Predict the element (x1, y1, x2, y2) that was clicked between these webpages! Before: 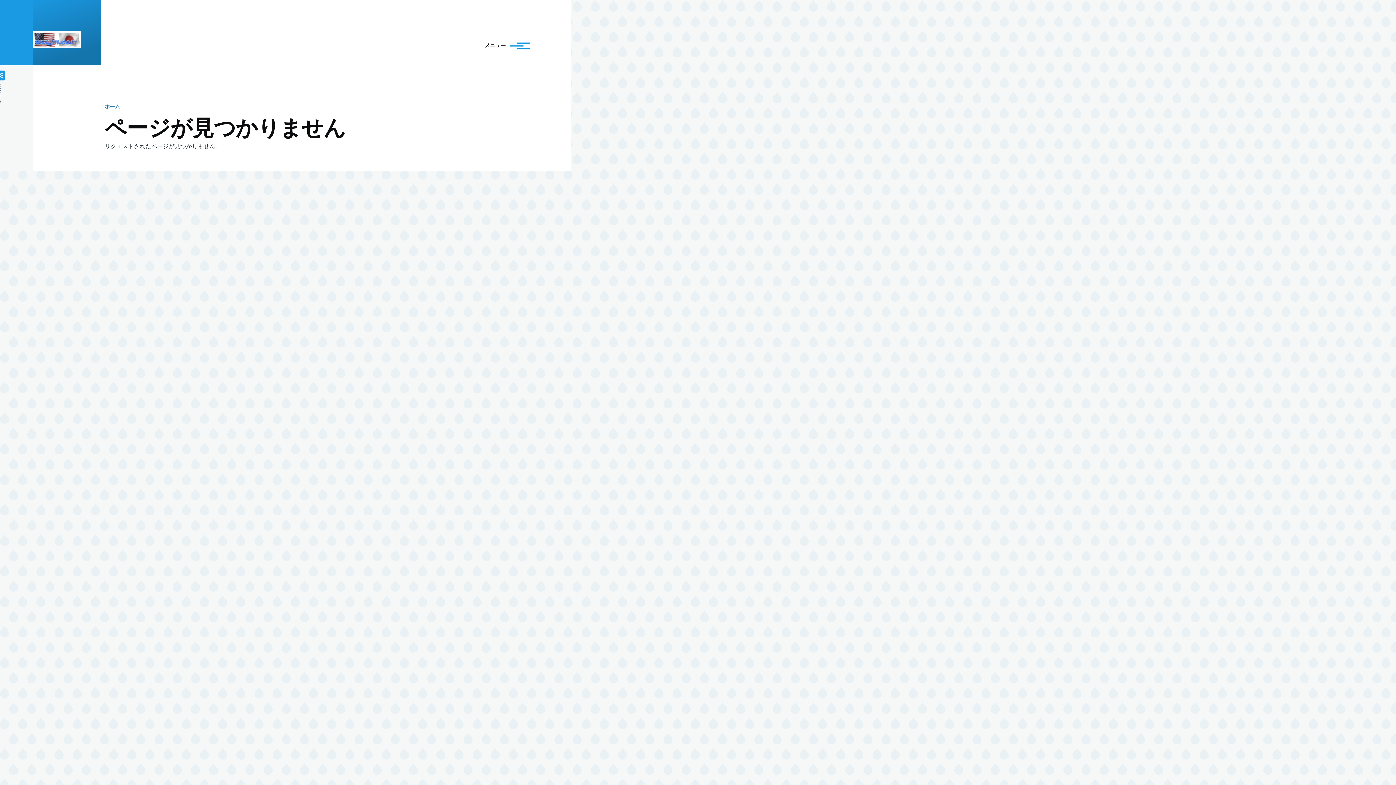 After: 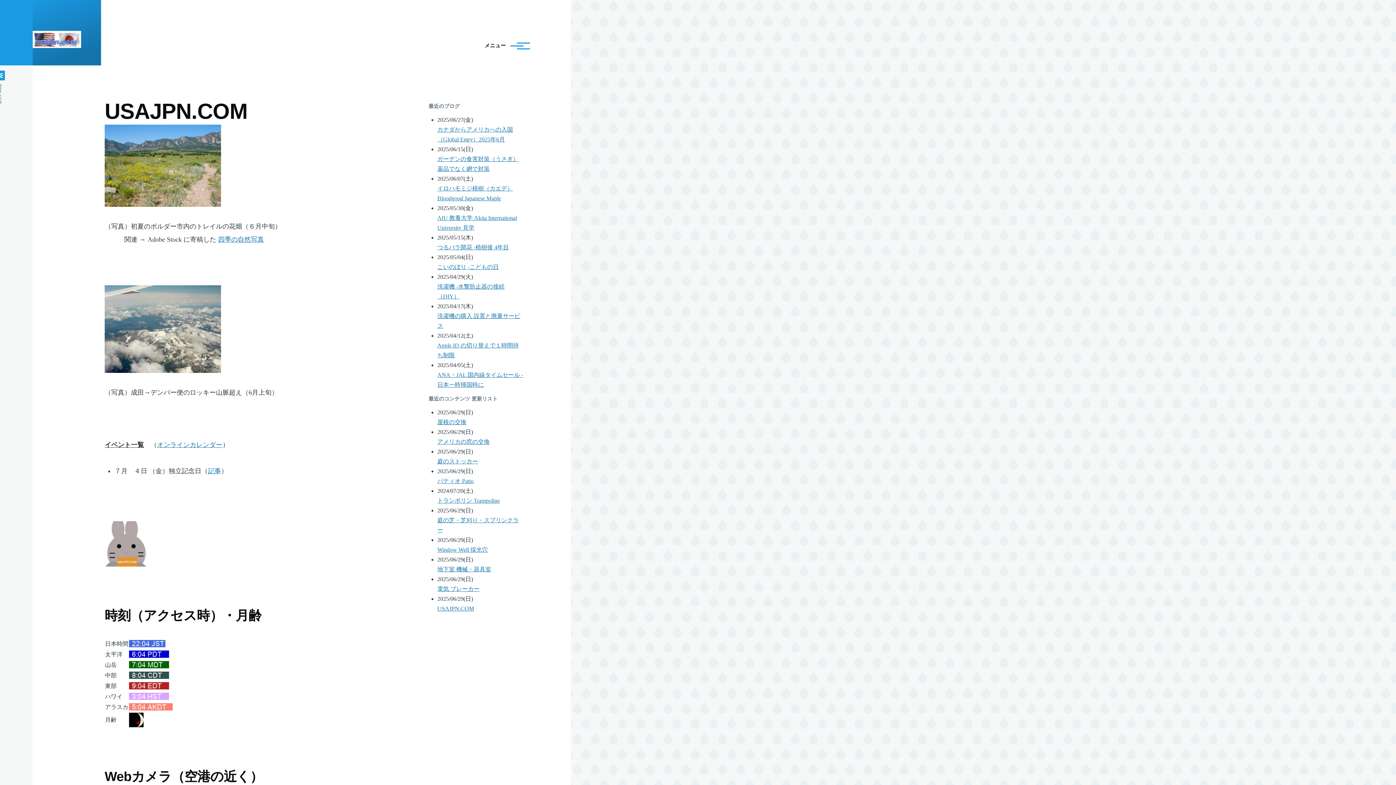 Action: bbox: (32, 30, 81, 47)